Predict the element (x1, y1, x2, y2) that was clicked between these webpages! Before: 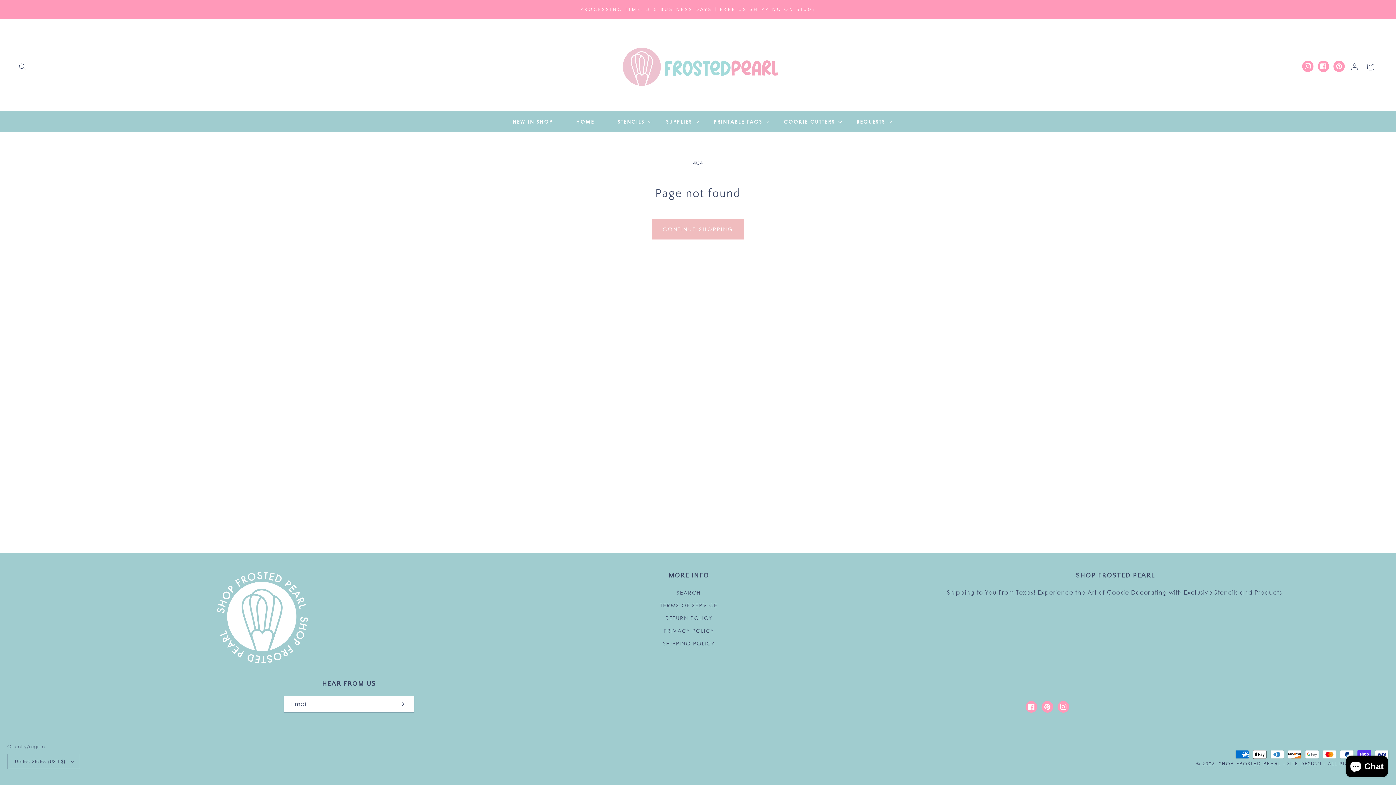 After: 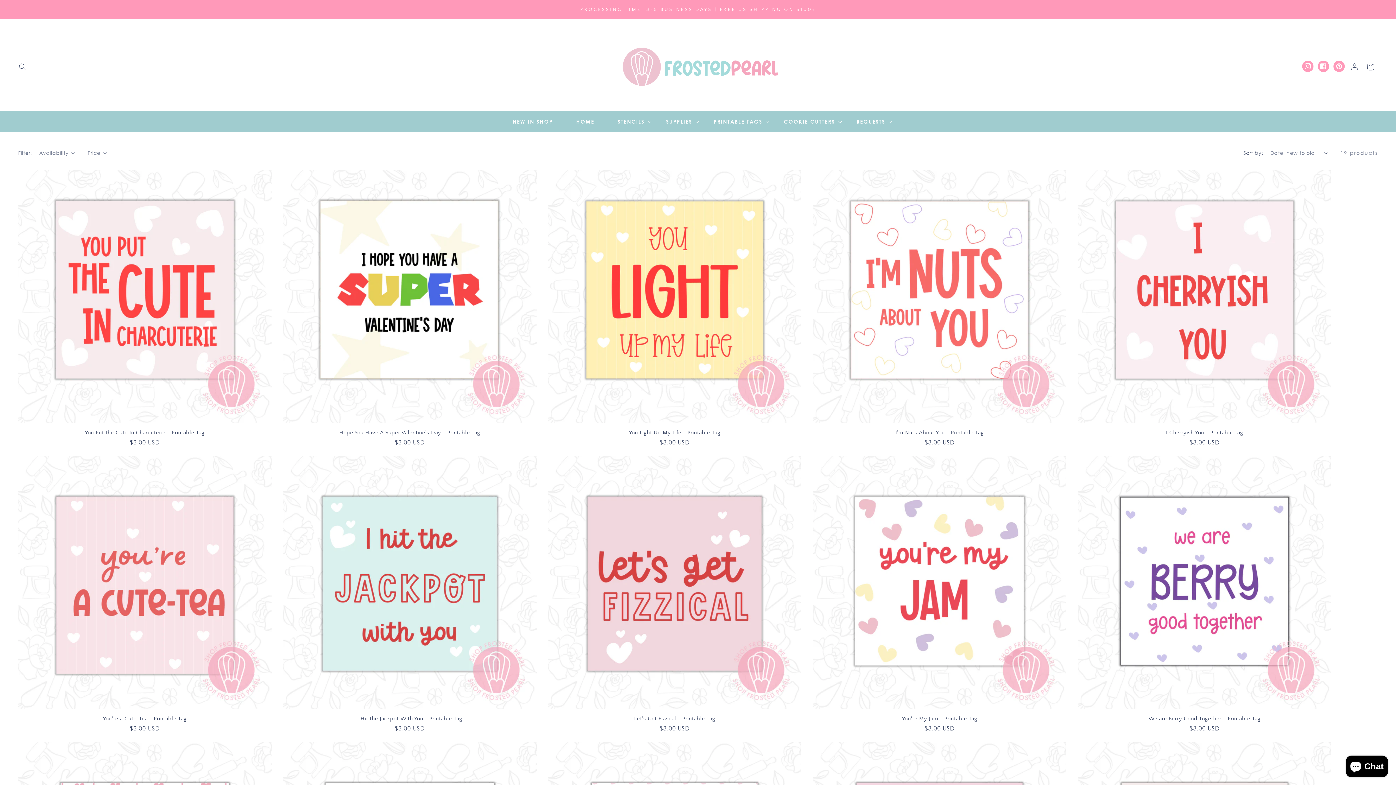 Action: bbox: (501, 114, 564, 129) label: NEW IN SHOP